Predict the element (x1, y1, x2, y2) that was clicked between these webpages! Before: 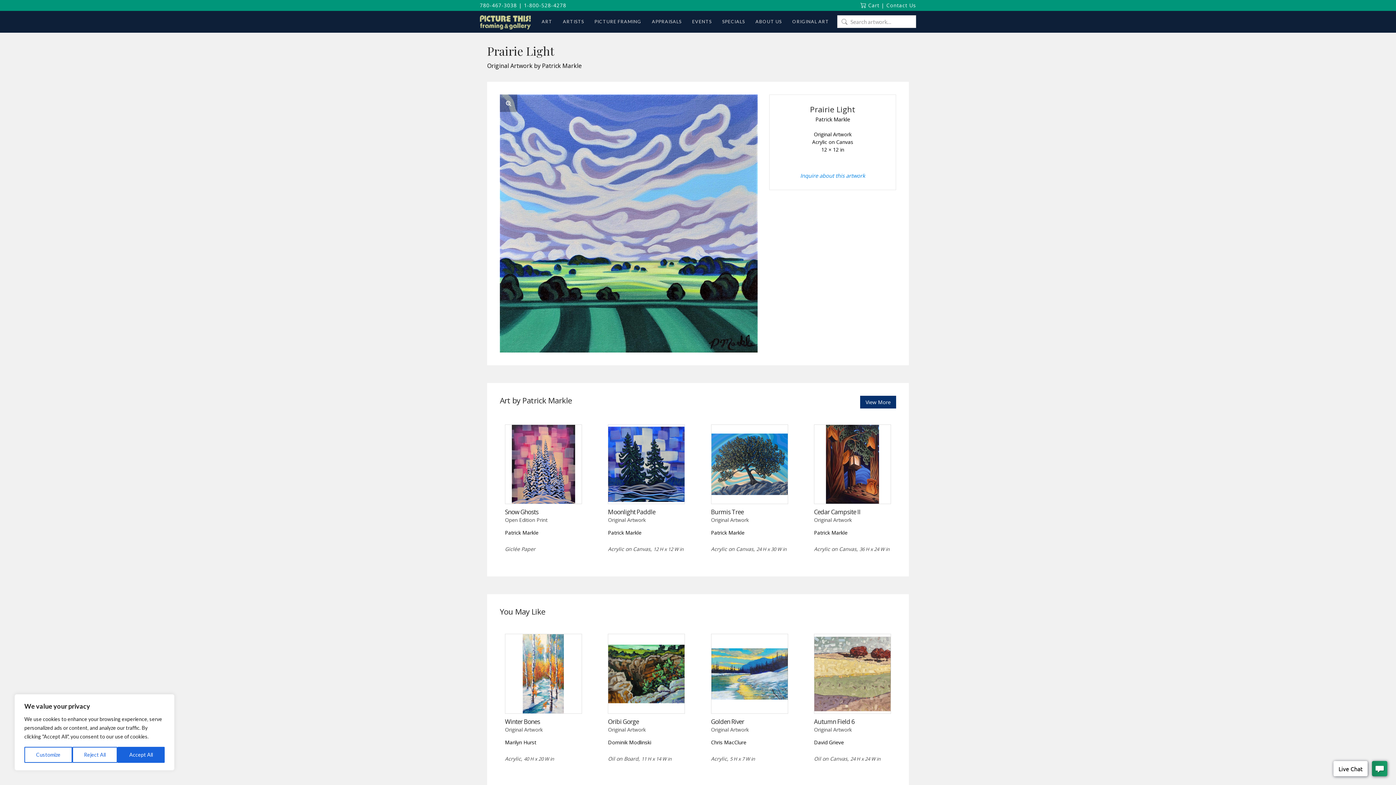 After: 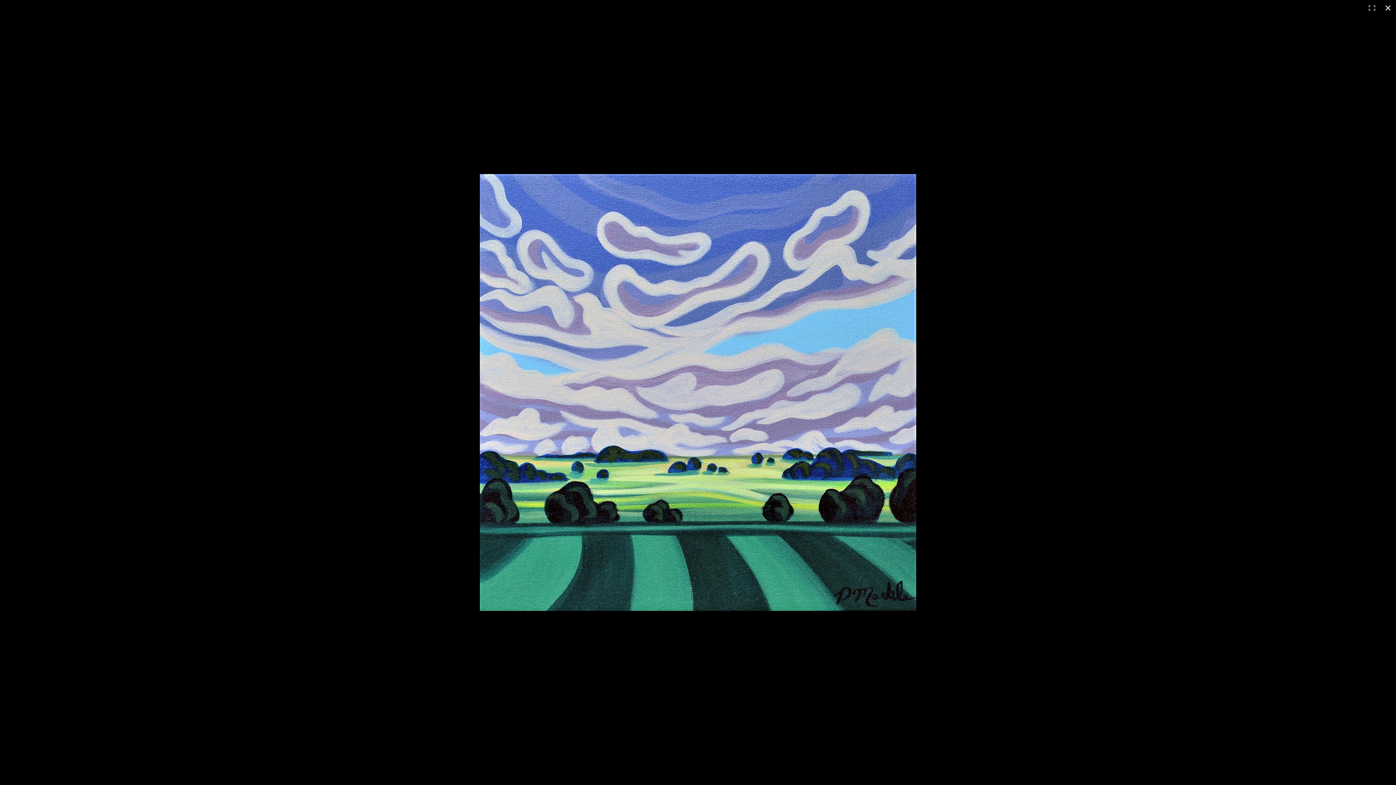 Action: bbox: (500, 94, 517, 112) label: View full-screen image gallery